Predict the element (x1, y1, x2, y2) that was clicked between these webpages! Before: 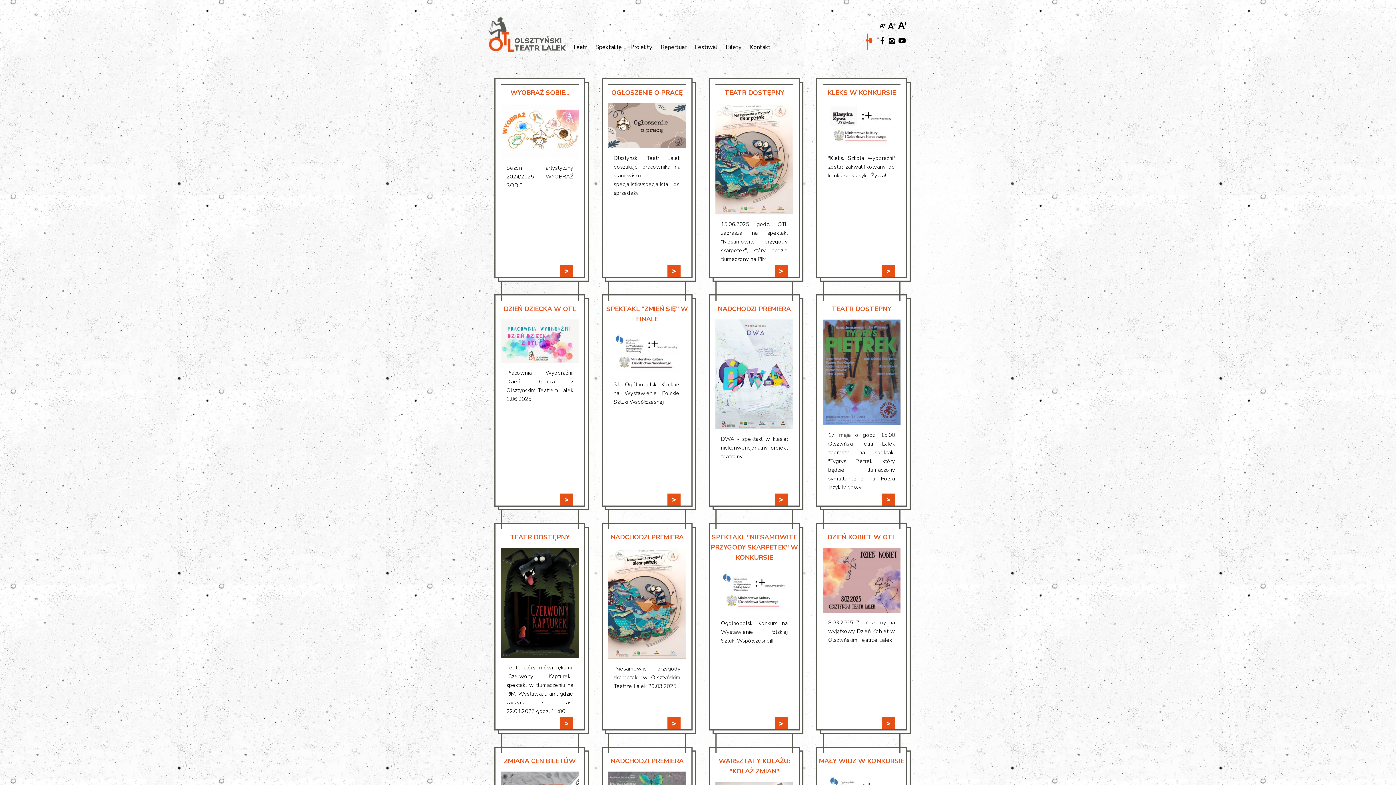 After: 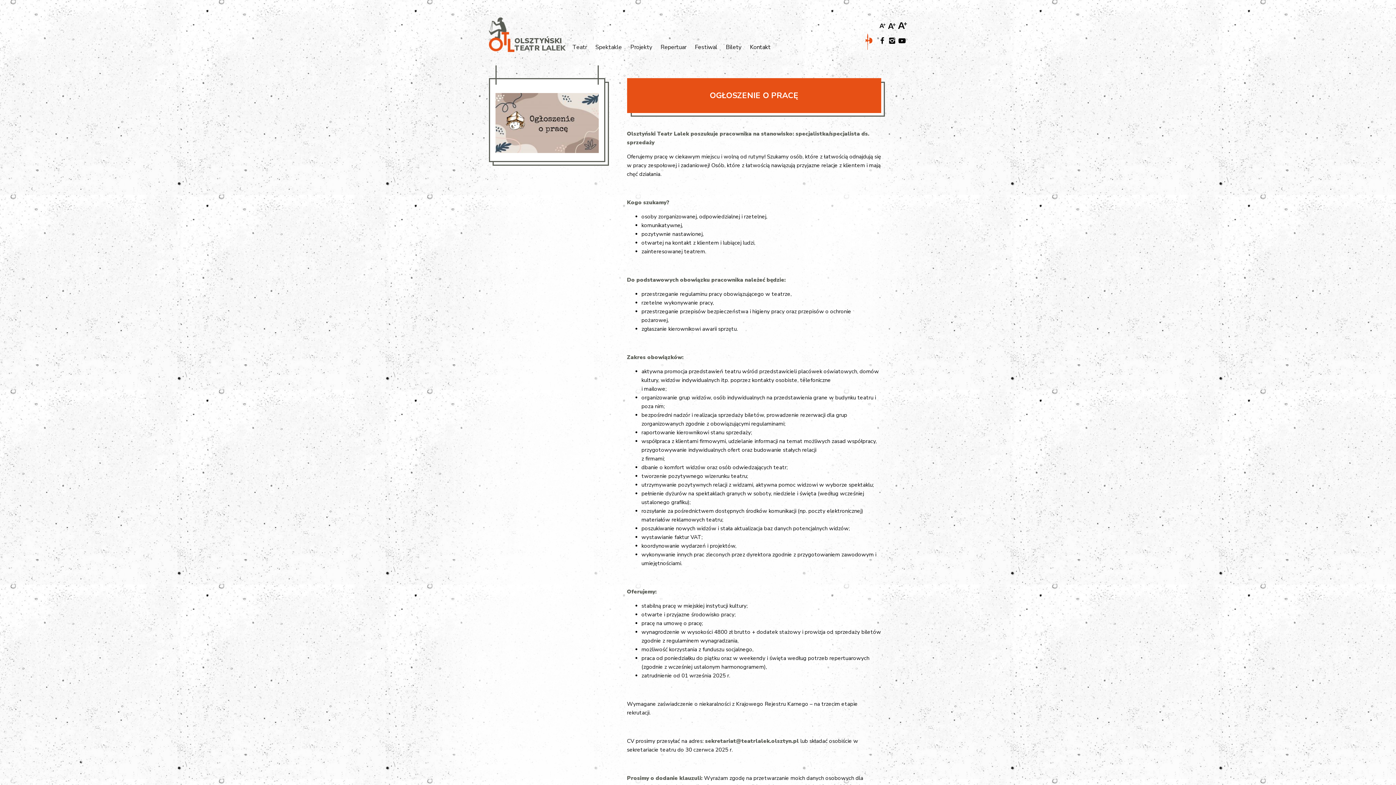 Action: bbox: (601, 78, 692, 278) label: OGŁOSZENIE O PRACĘ
Olsztyński Teatr Lalek poszukuje pracownika na stanowisko: specjalistka/specjalista ds. sprzedaży
>